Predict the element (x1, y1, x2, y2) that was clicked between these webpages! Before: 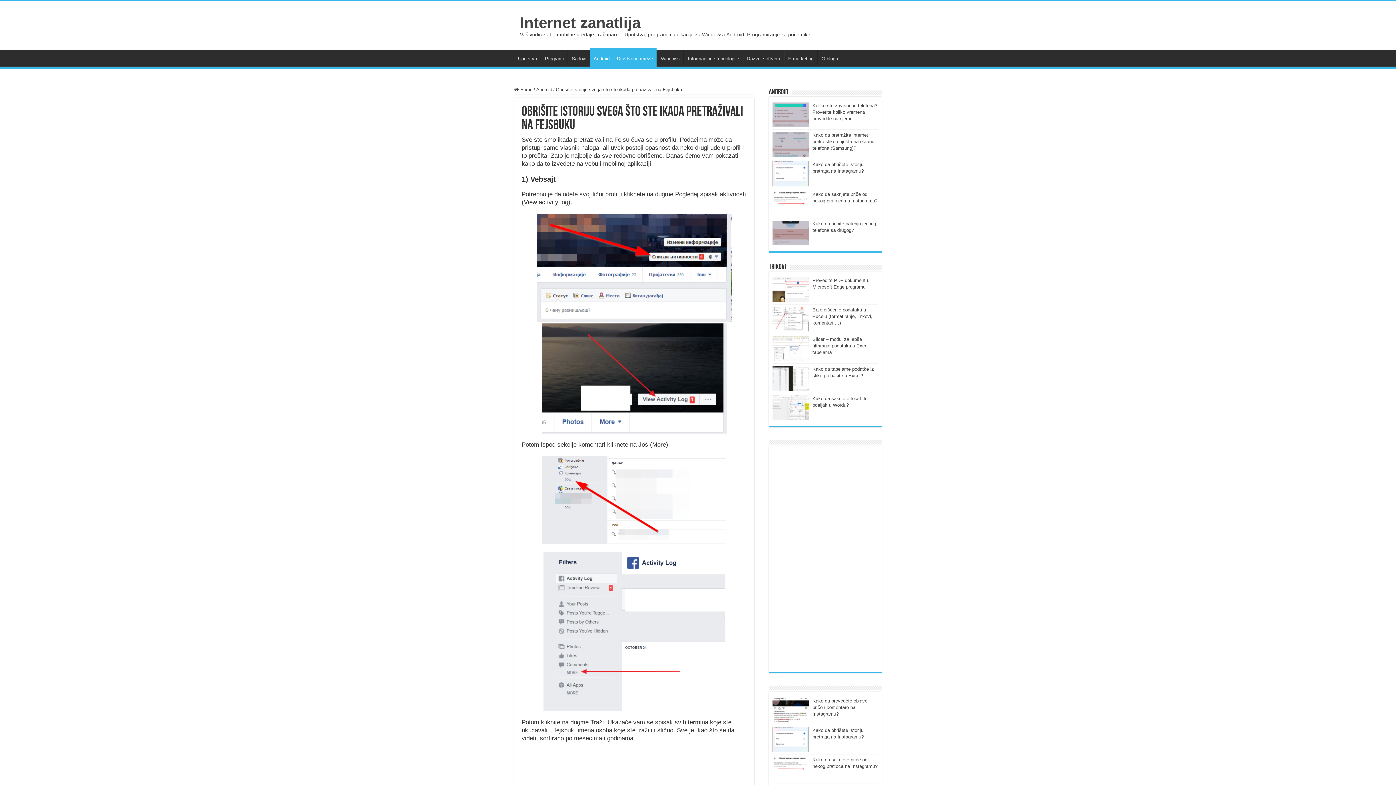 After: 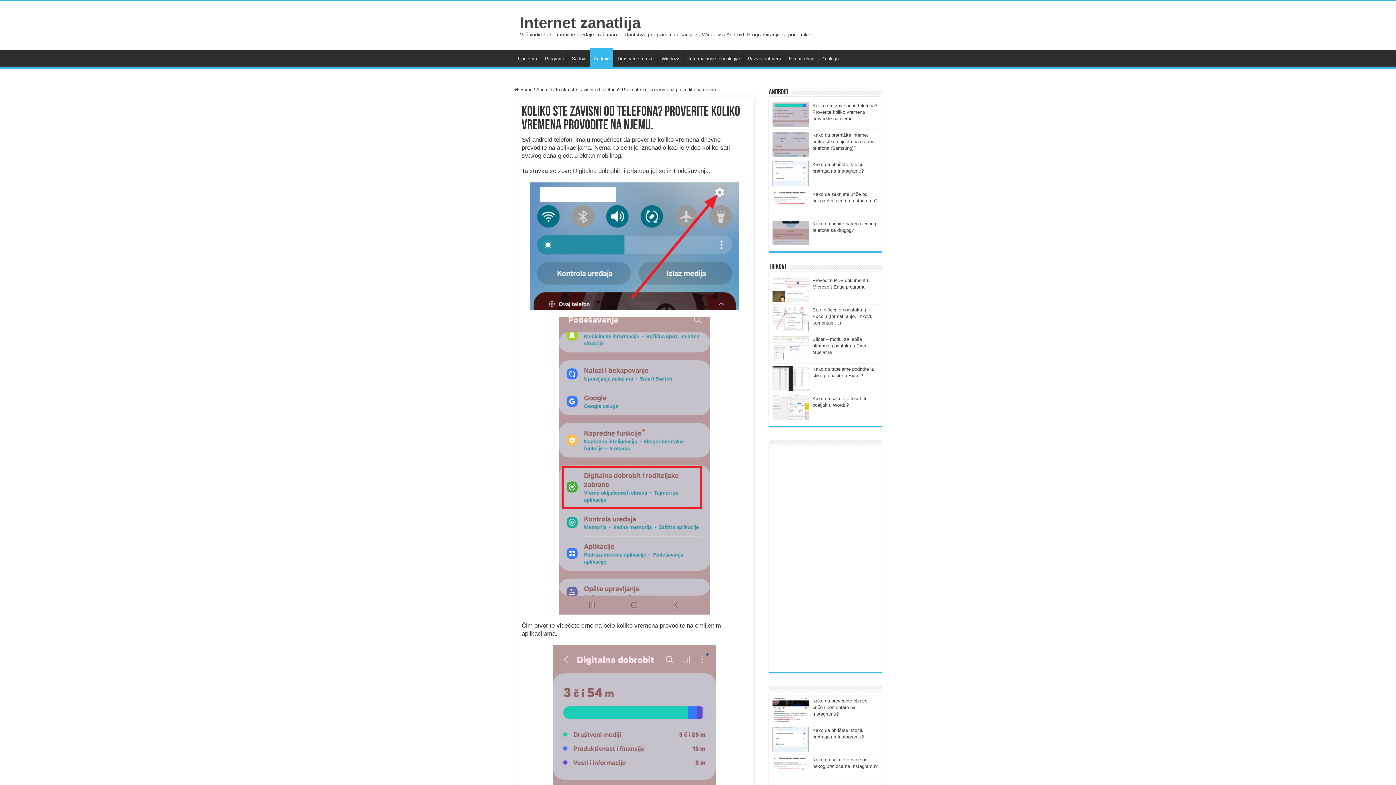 Action: bbox: (772, 102, 809, 127)